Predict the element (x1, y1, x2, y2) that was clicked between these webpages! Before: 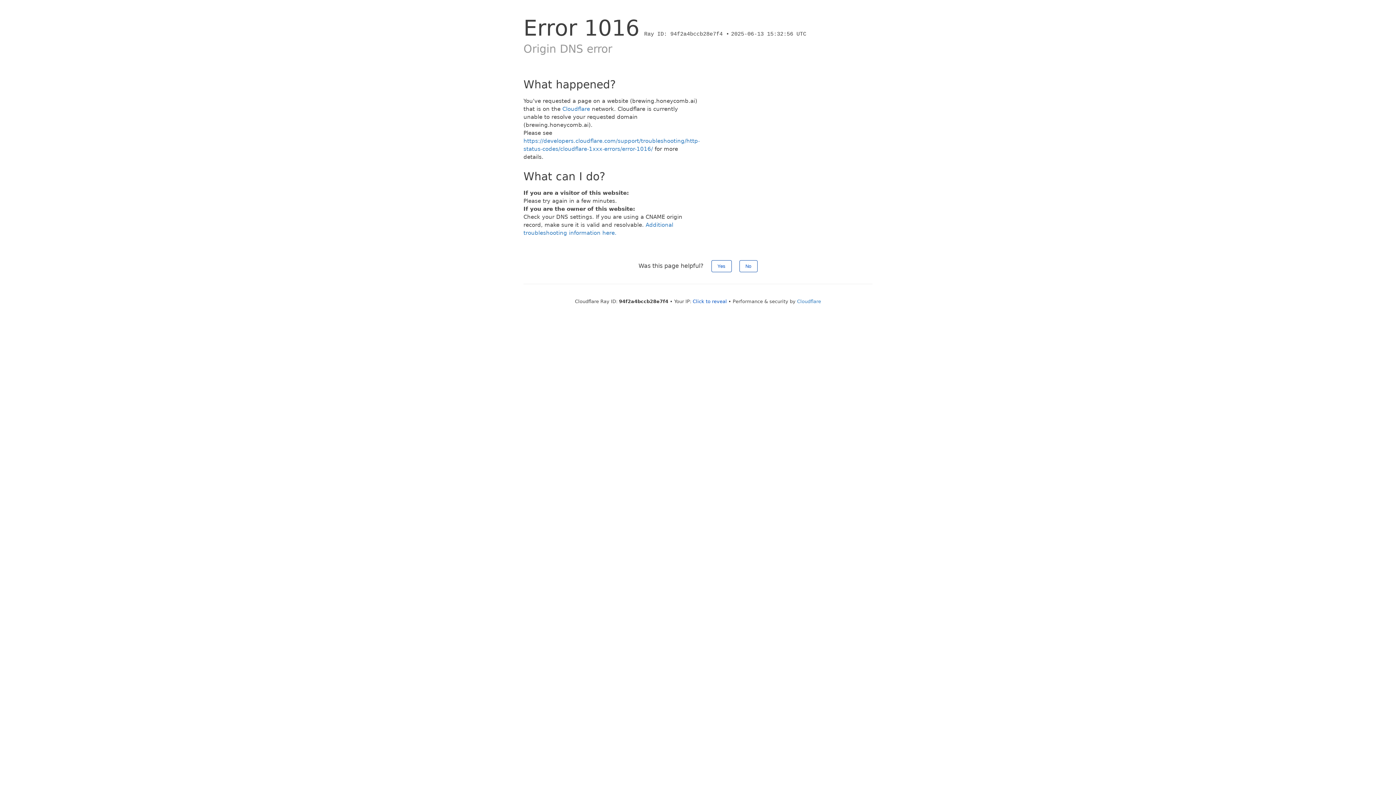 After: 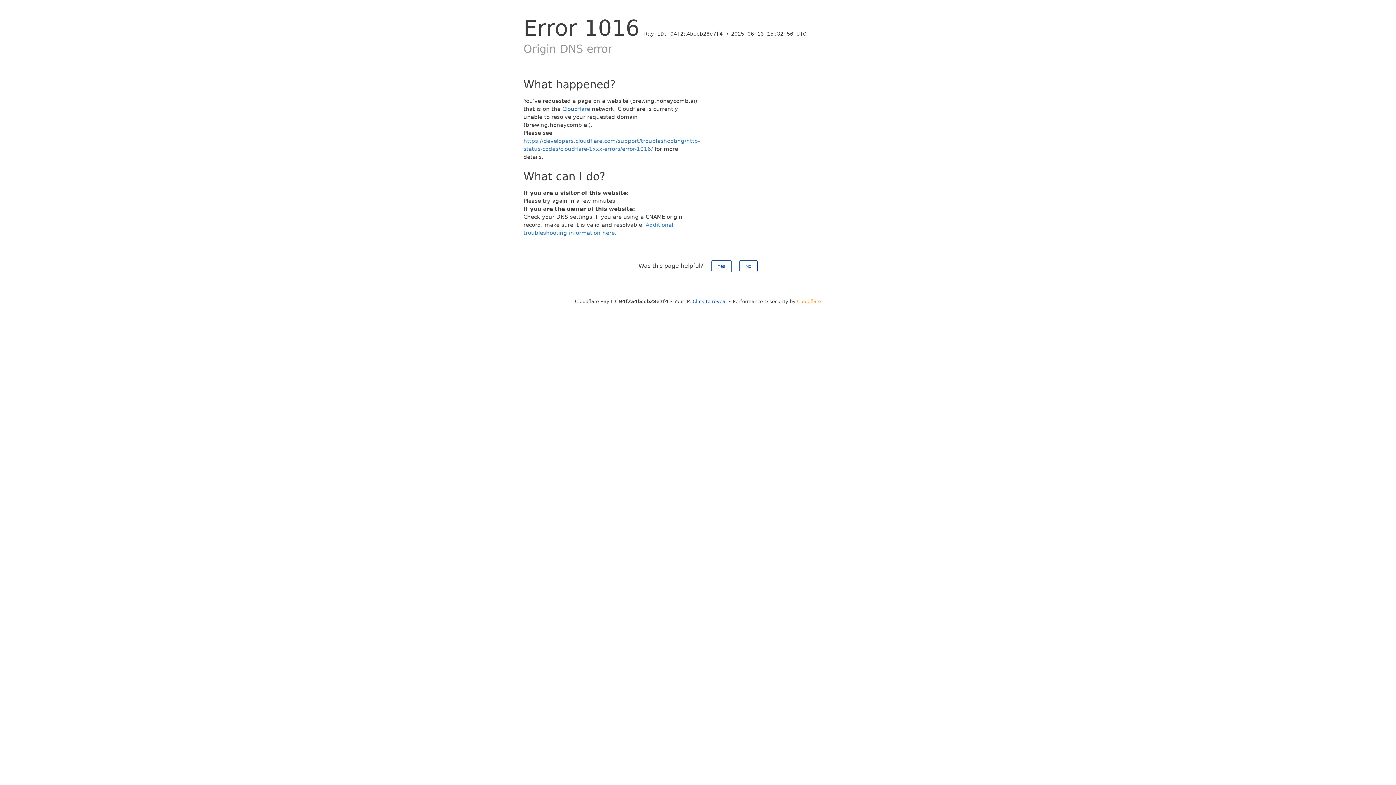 Action: label: Cloudflare bbox: (797, 298, 821, 304)